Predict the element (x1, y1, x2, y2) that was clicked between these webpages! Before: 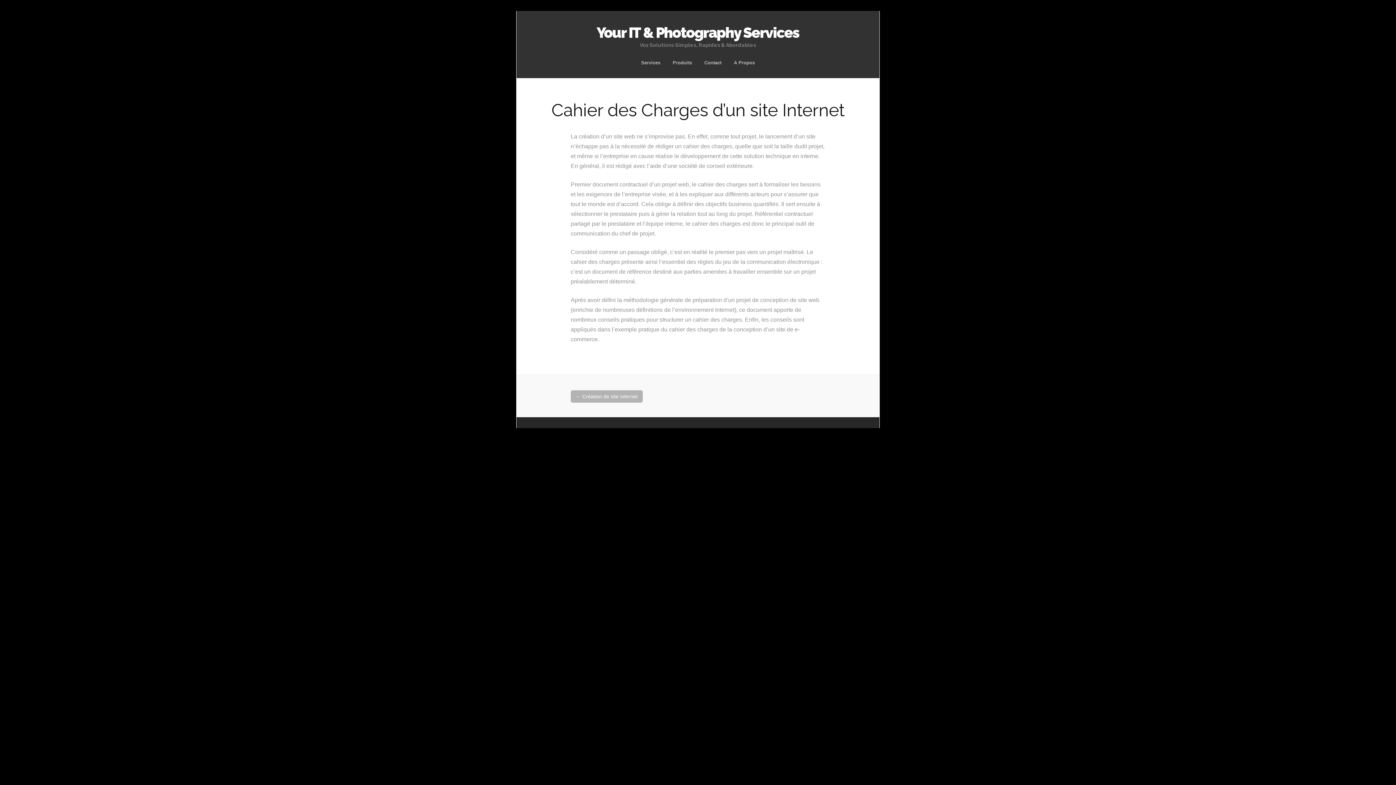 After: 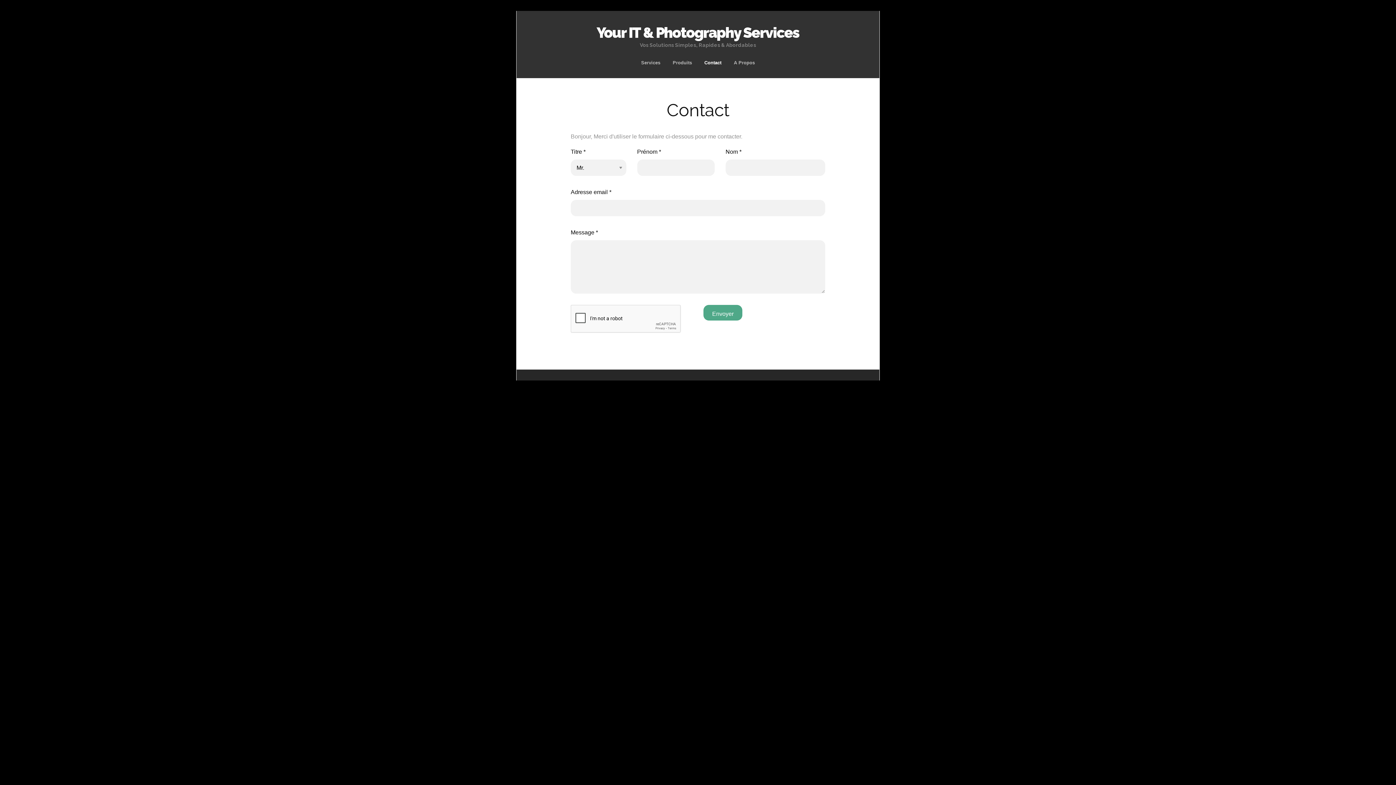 Action: label: Contact bbox: (699, 60, 727, 65)